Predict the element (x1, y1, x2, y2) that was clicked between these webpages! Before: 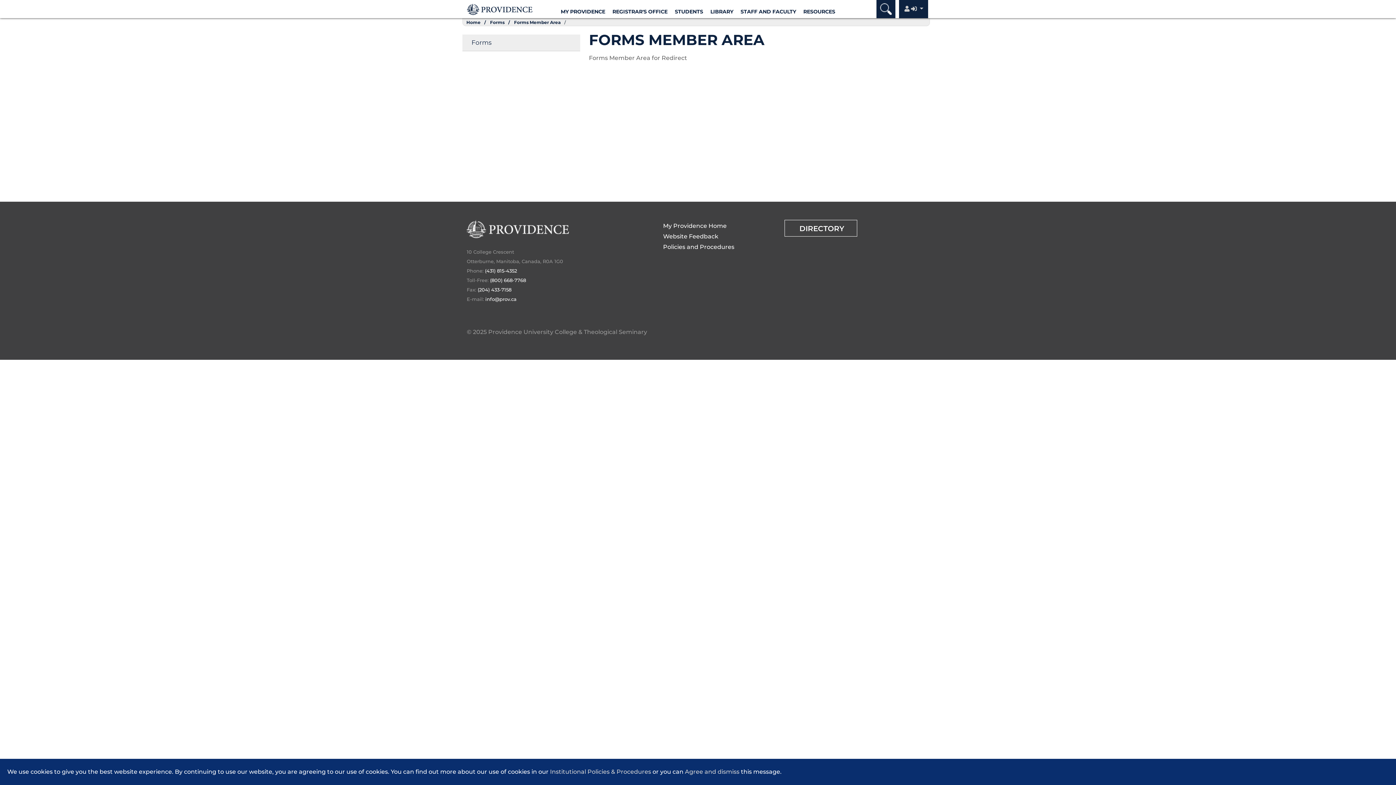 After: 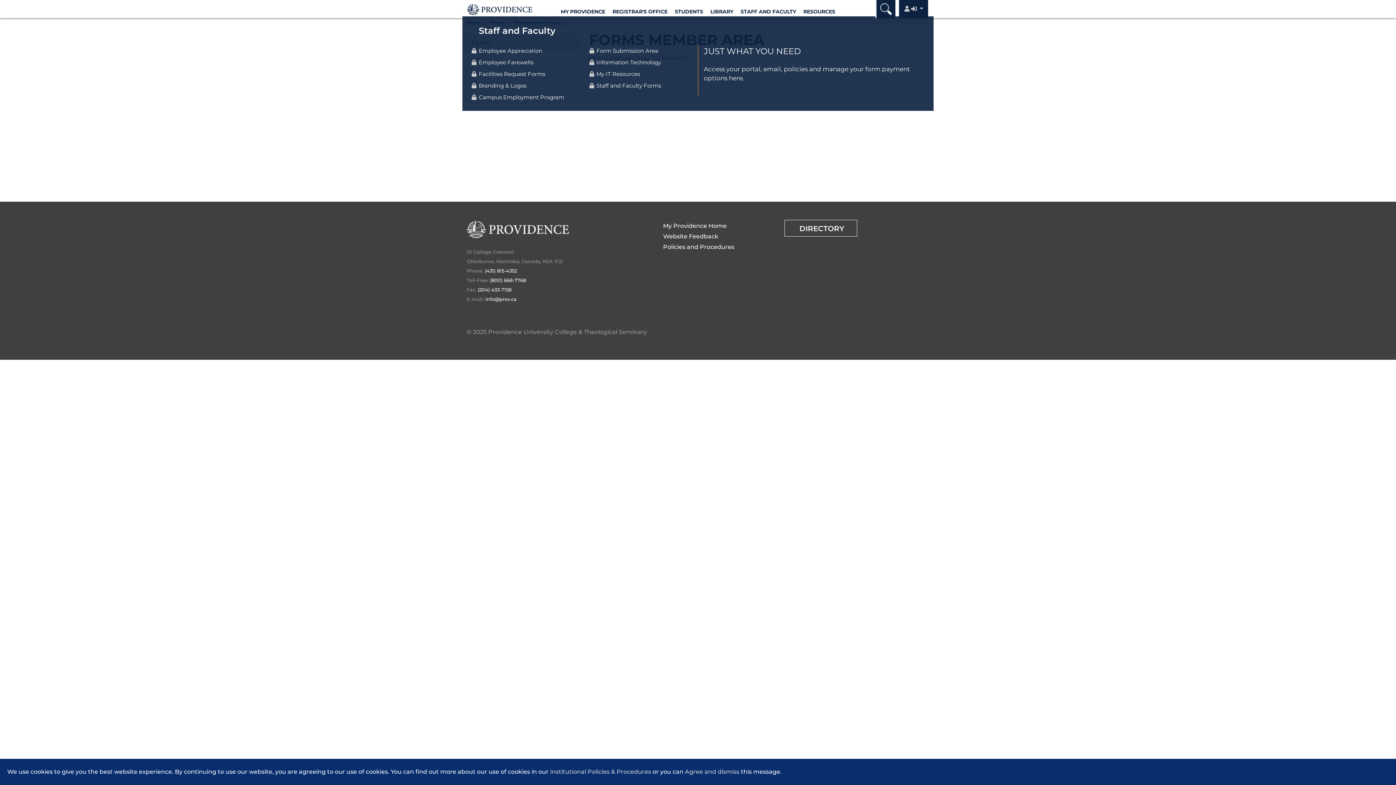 Action: label: STAFF AND FACULTY bbox: (737, 8, 799, 15)